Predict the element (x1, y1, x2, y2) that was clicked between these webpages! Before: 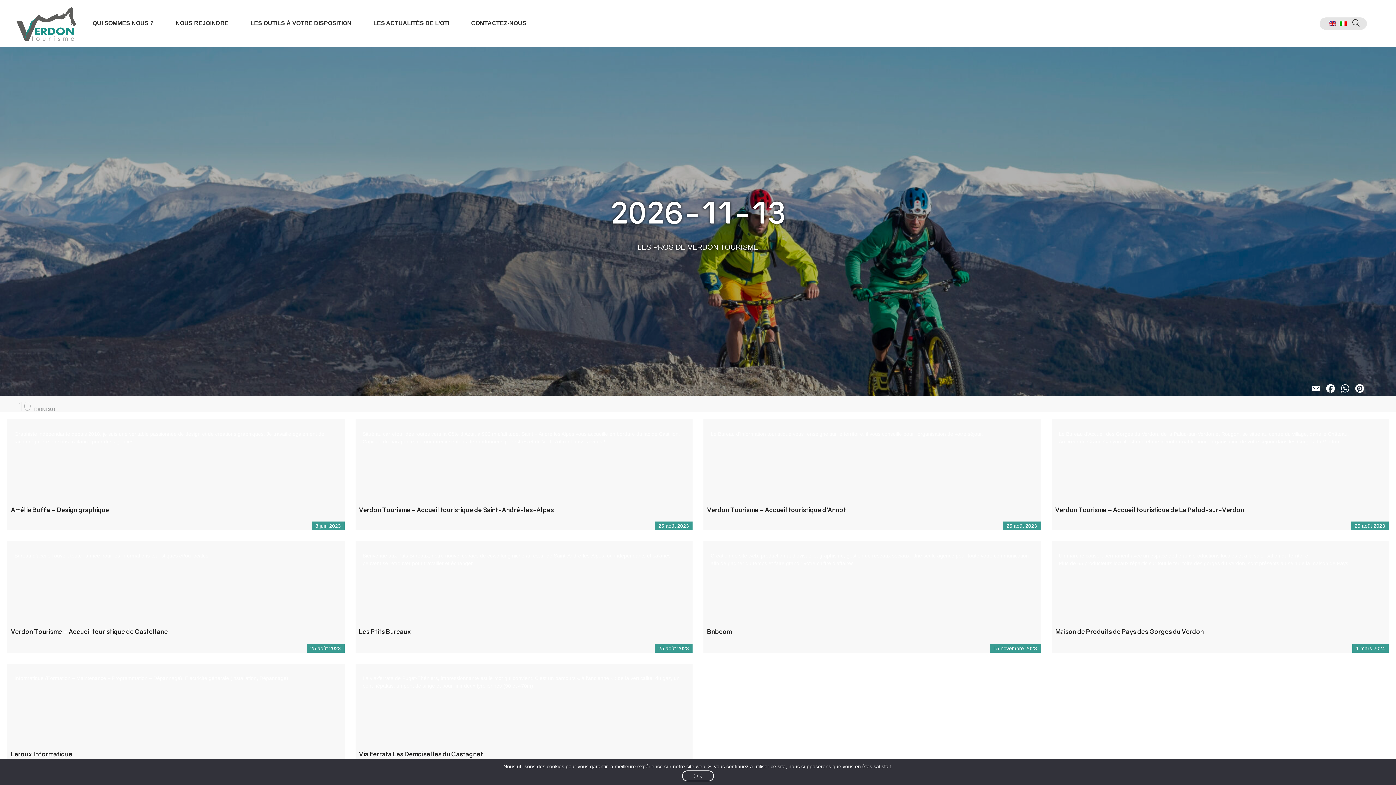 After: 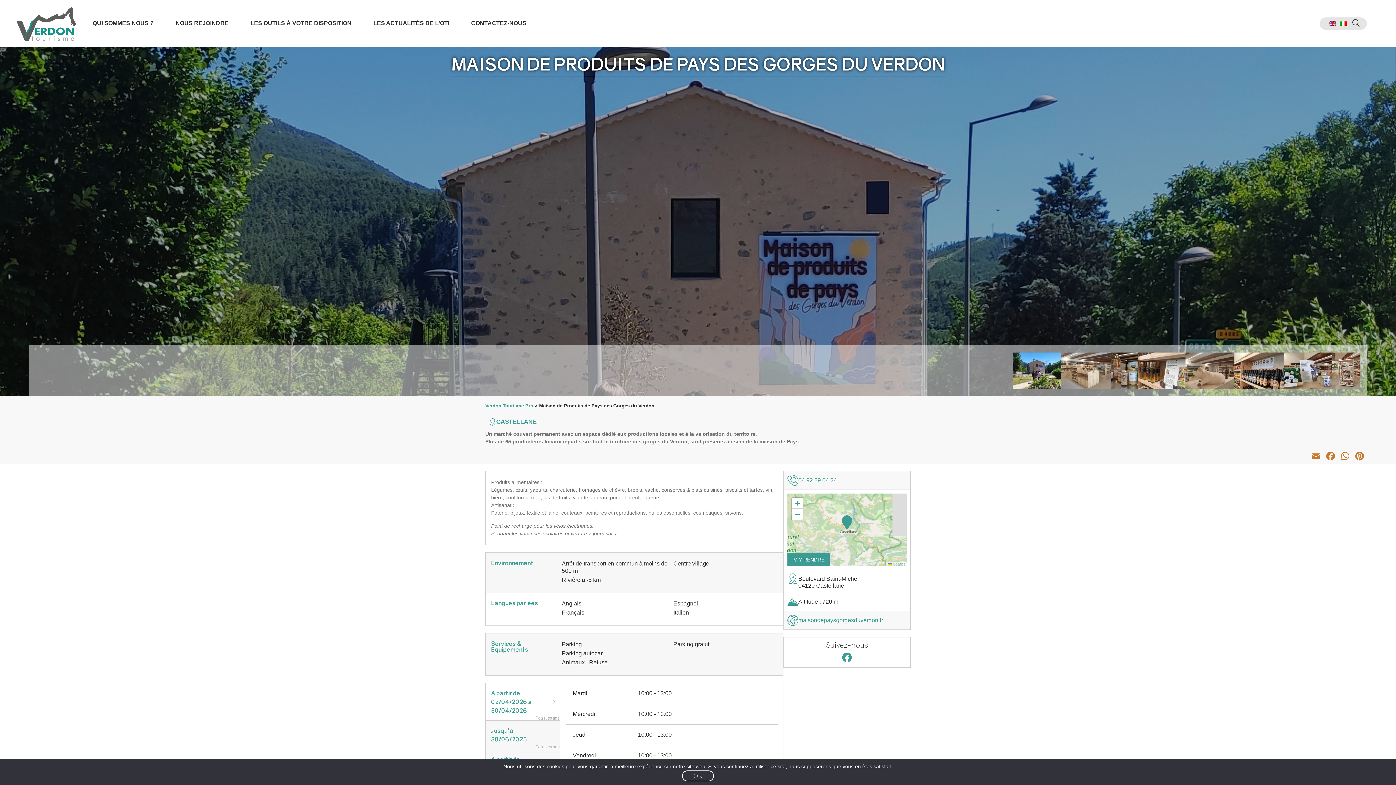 Action: bbox: (1051, 541, 1389, 649) label: Un marché couvert permanent avec un espace dédié aux productions locales et à la valorisation du territoire.
Plus de 65 producteurs locaux répartis sur tout le territoire des gorges du Verdon, sont présents au sein de la maison de Pays.

Maison de Produits de Pays des Gorges du Verdon
1 mars 2024